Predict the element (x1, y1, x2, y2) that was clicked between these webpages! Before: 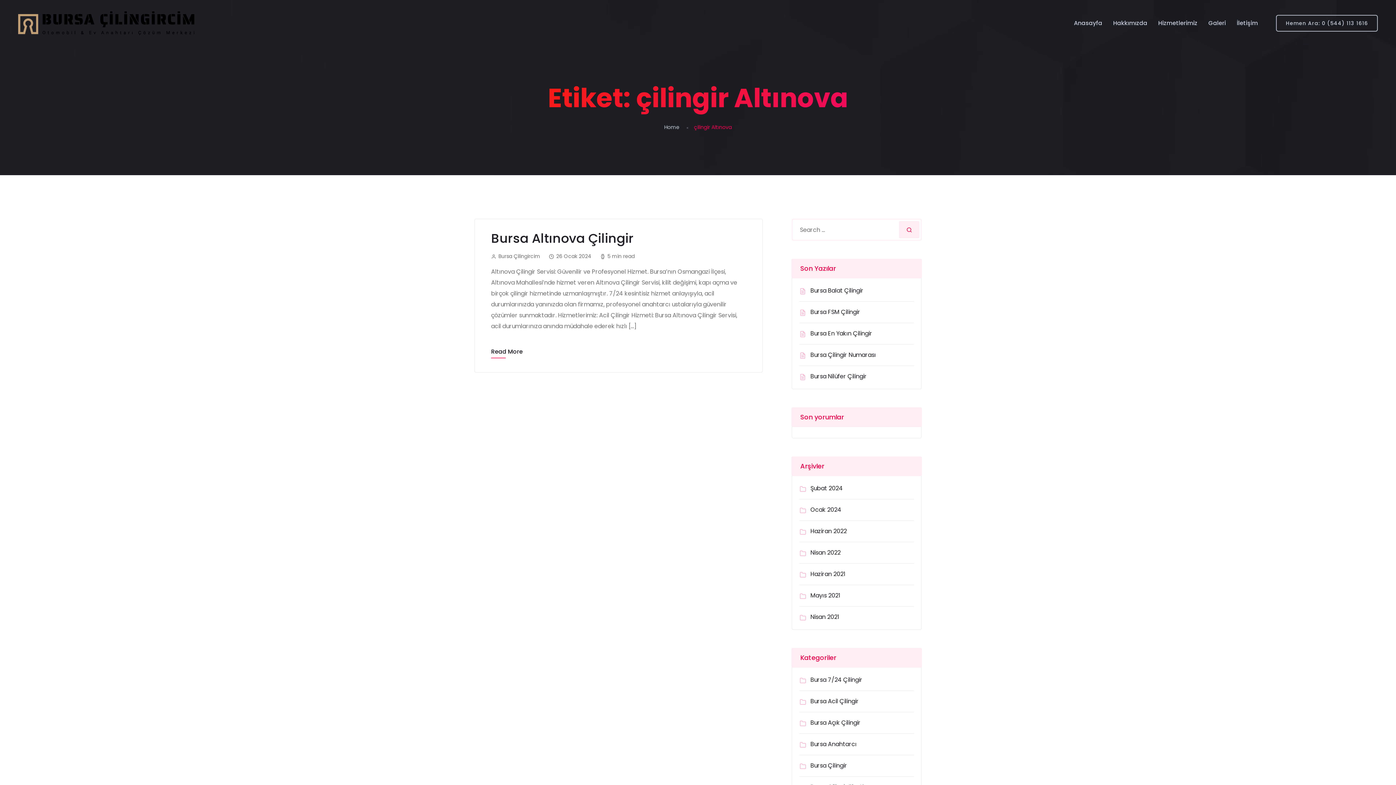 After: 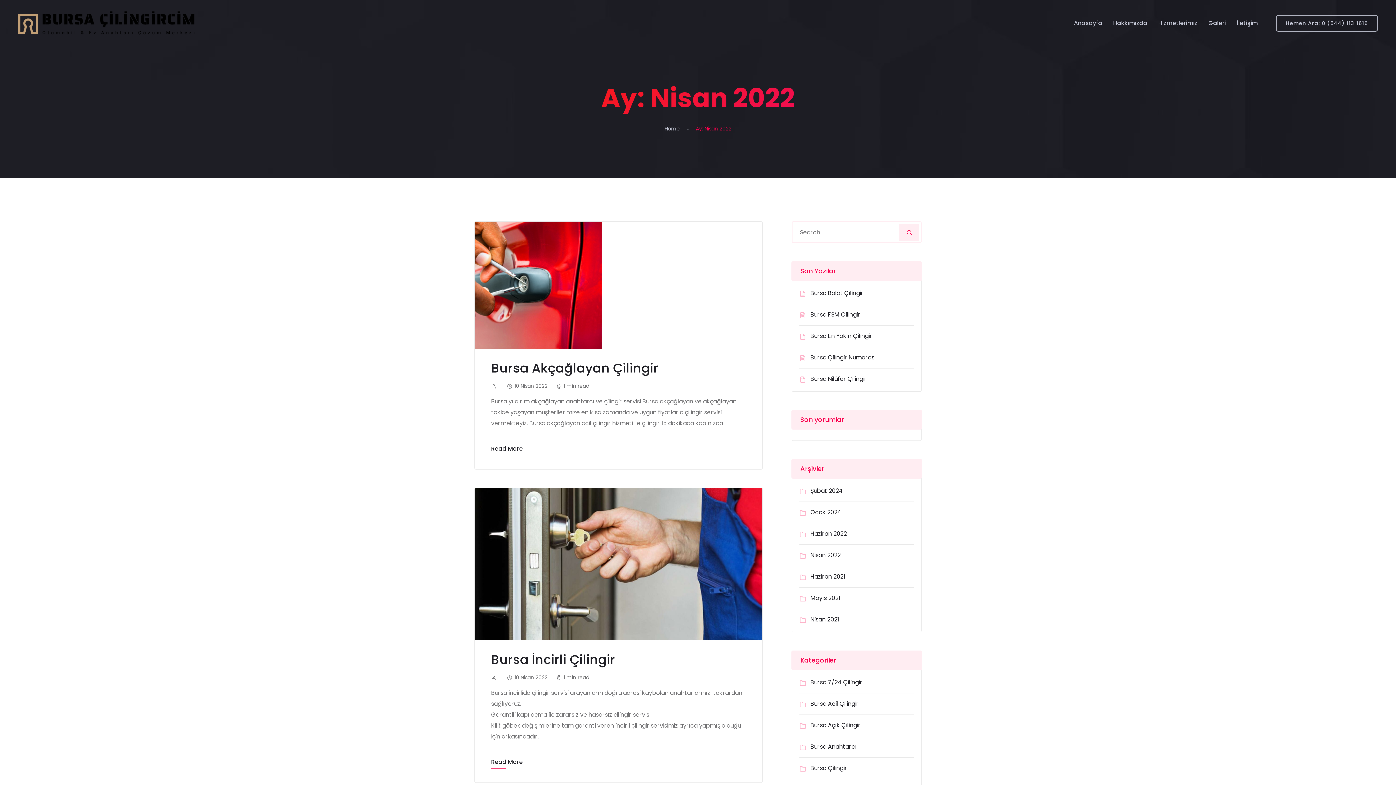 Action: bbox: (810, 548, 840, 557) label: Nisan 2022